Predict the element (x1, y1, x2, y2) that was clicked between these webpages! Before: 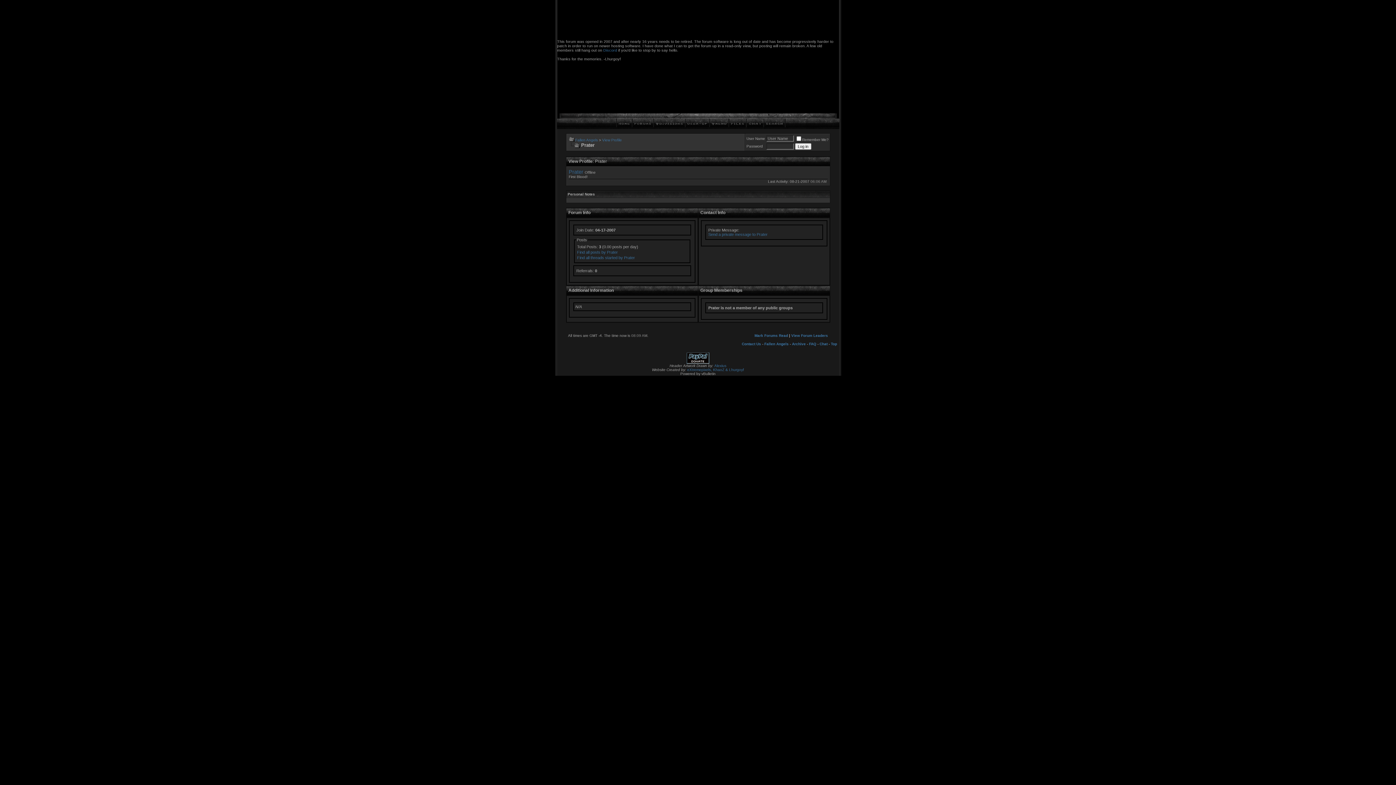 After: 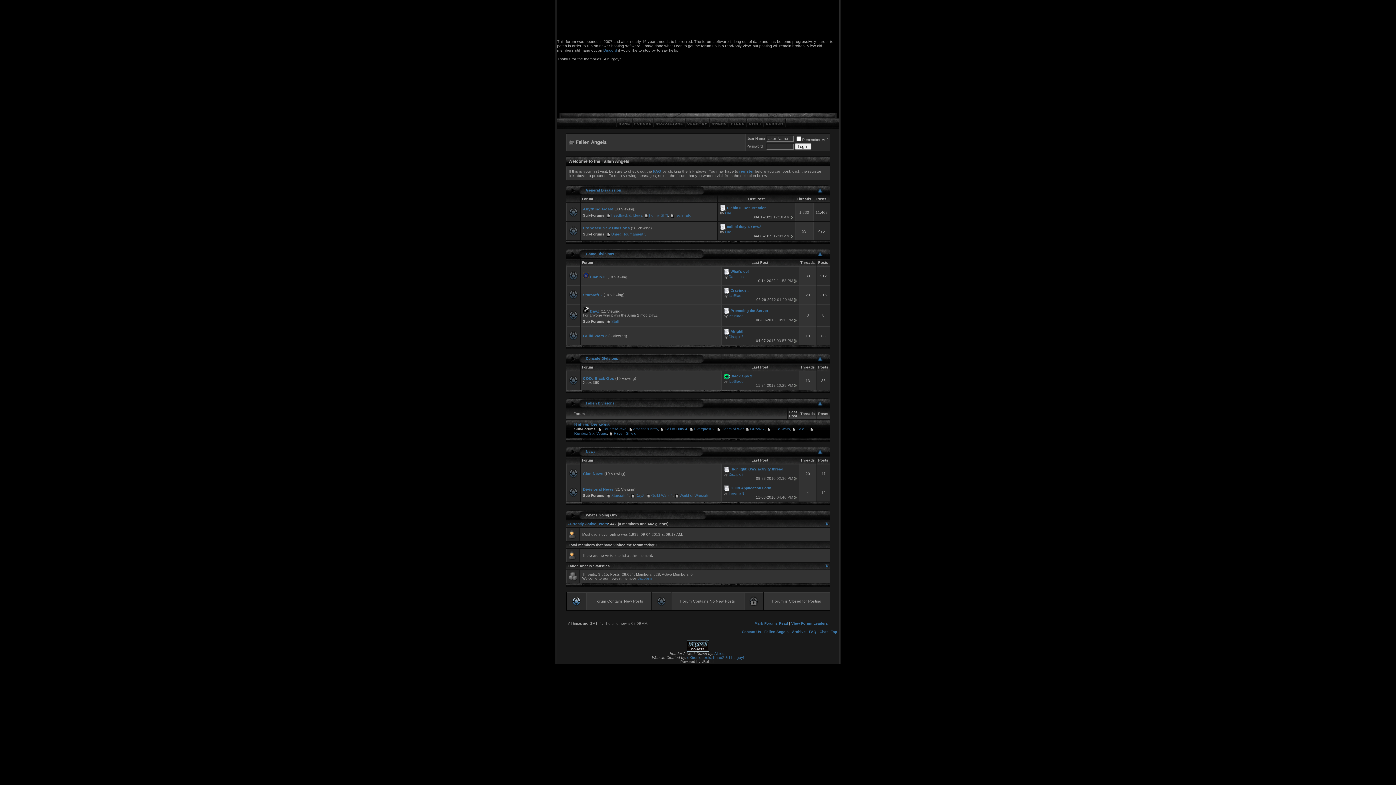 Action: bbox: (575, 138, 598, 142) label: Fallen Angels